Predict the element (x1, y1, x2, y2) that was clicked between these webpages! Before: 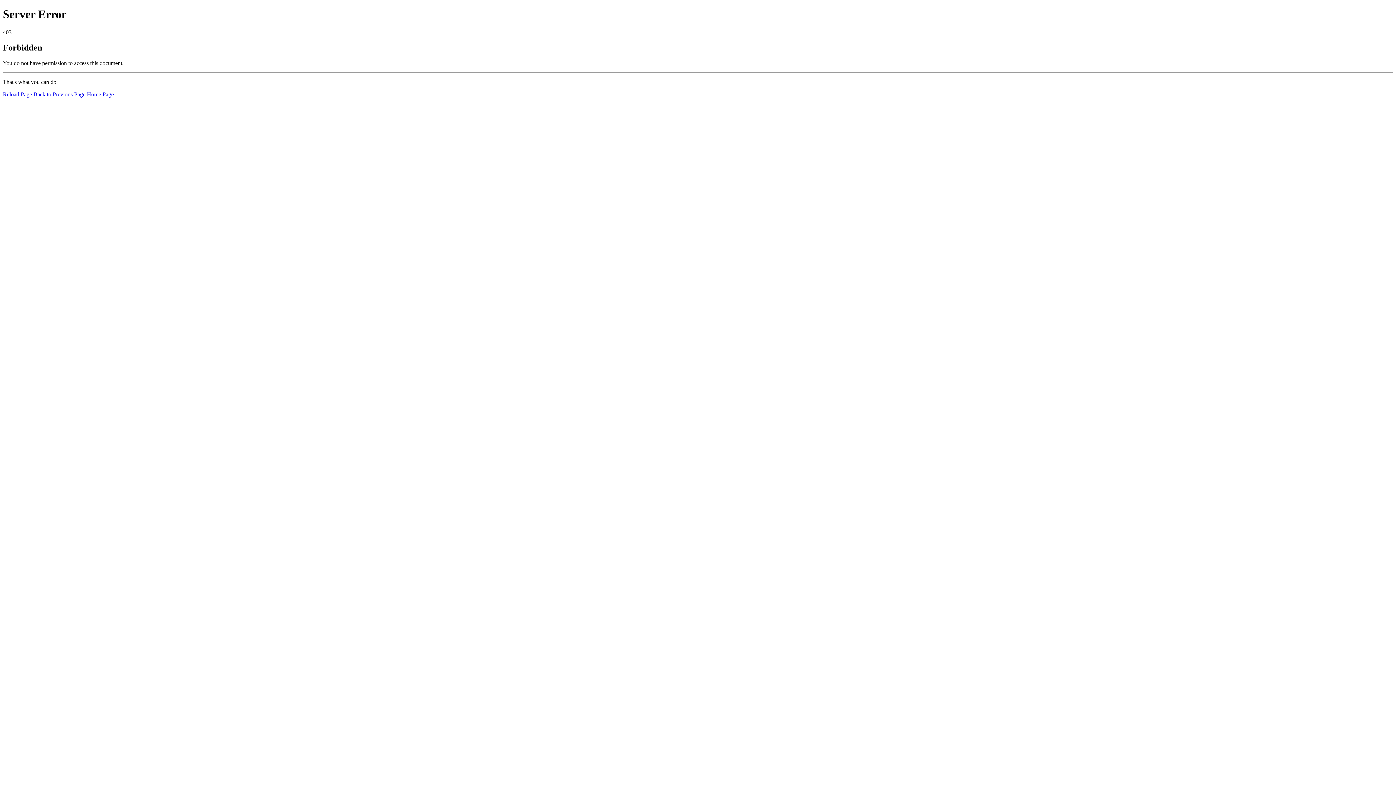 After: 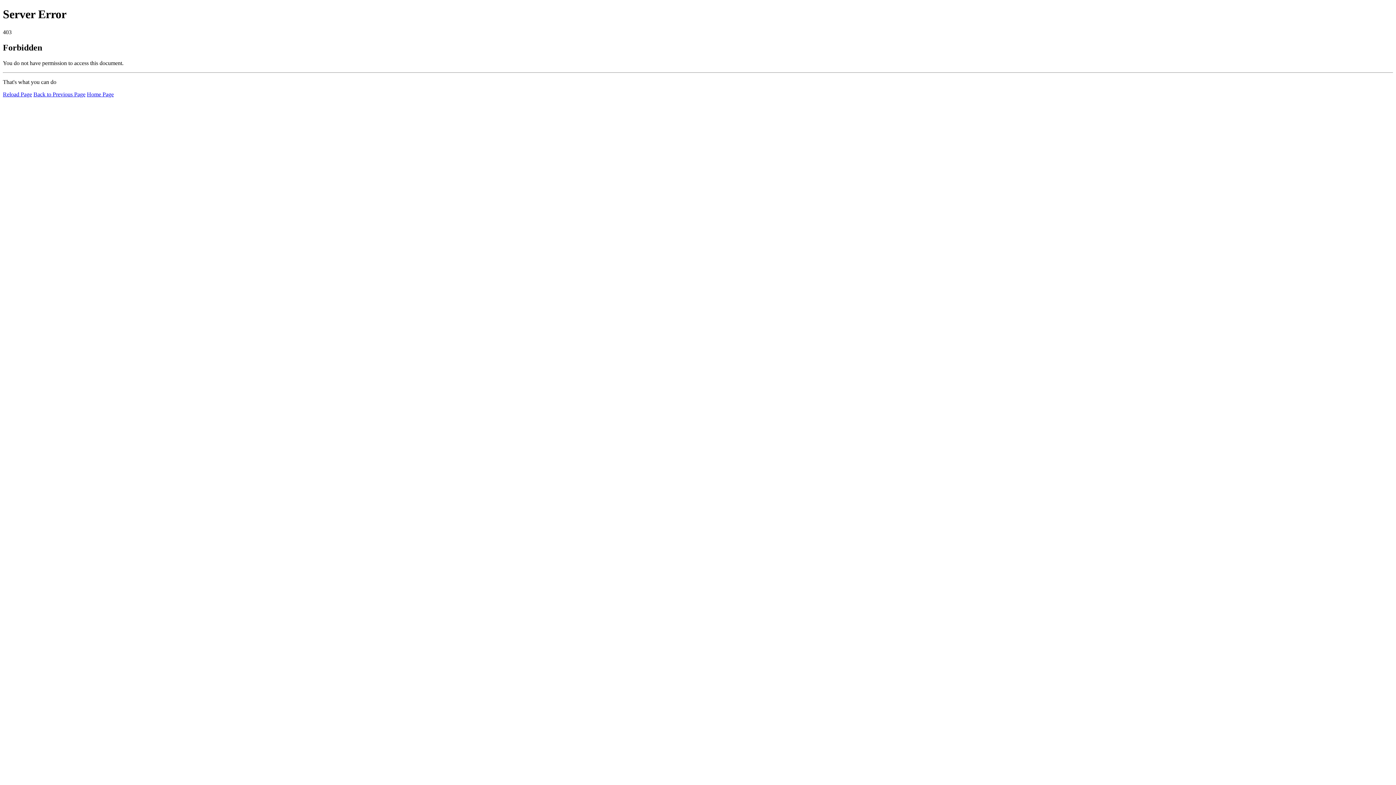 Action: bbox: (86, 91, 113, 97) label: Home Page